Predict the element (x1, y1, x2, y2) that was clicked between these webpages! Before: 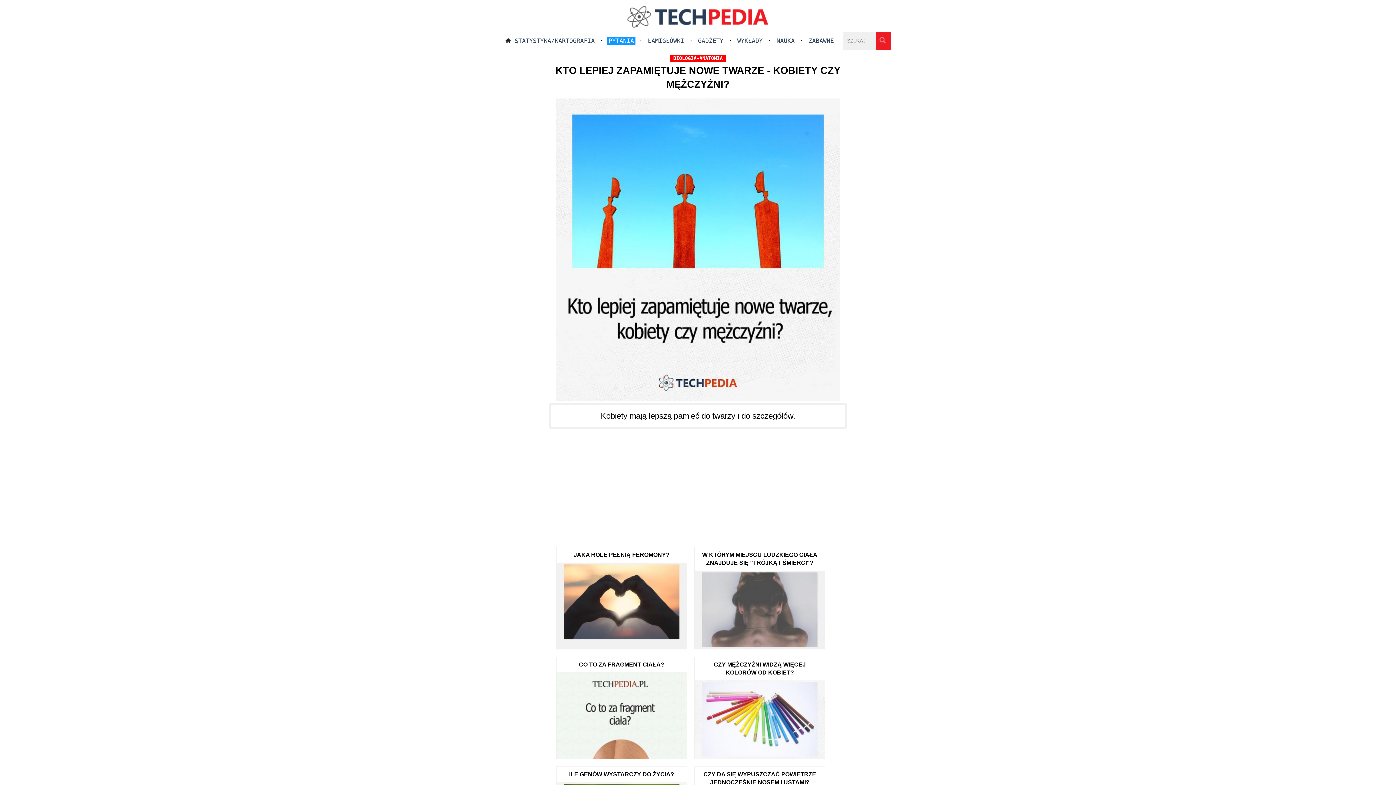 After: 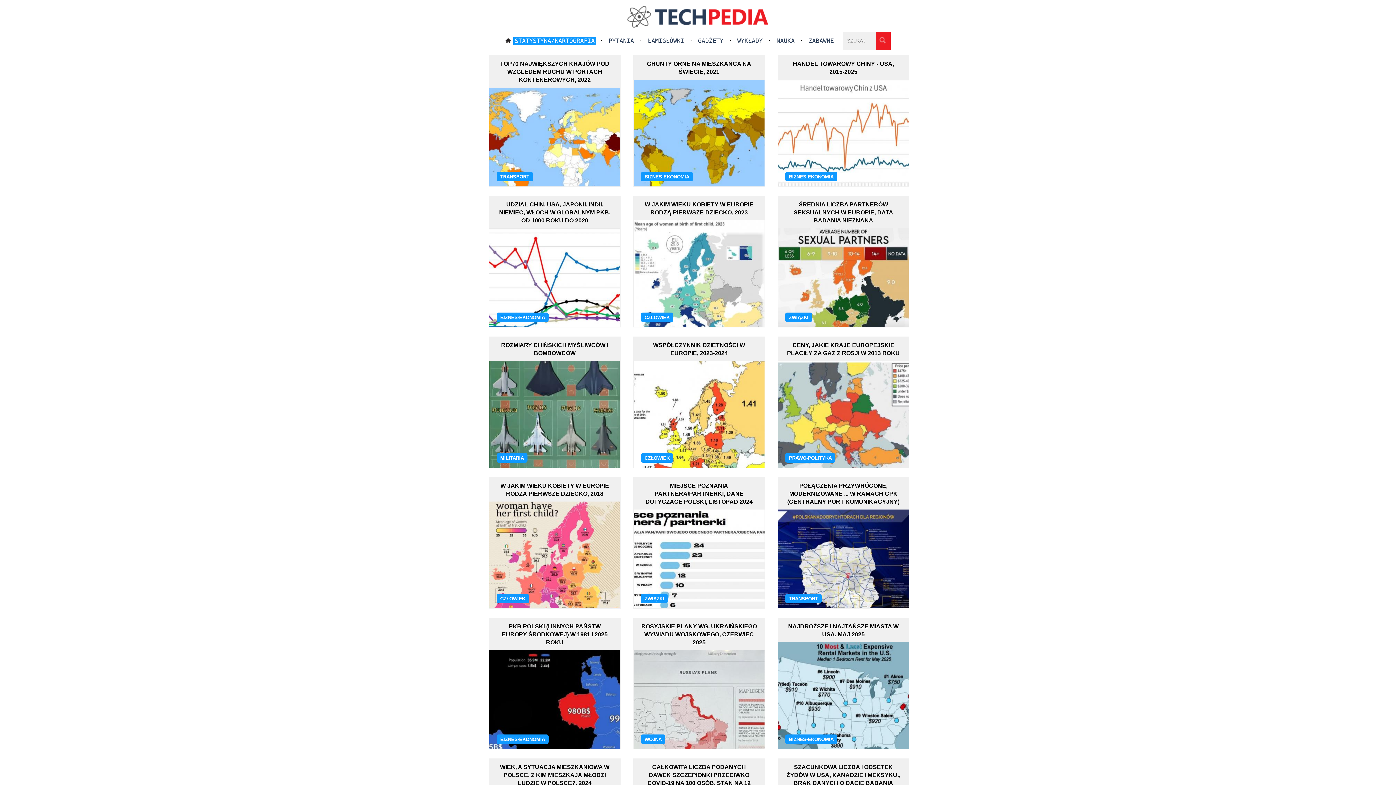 Action: bbox: (513, 37, 596, 45) label: STATYSTYKA/KARTOGRAFIA